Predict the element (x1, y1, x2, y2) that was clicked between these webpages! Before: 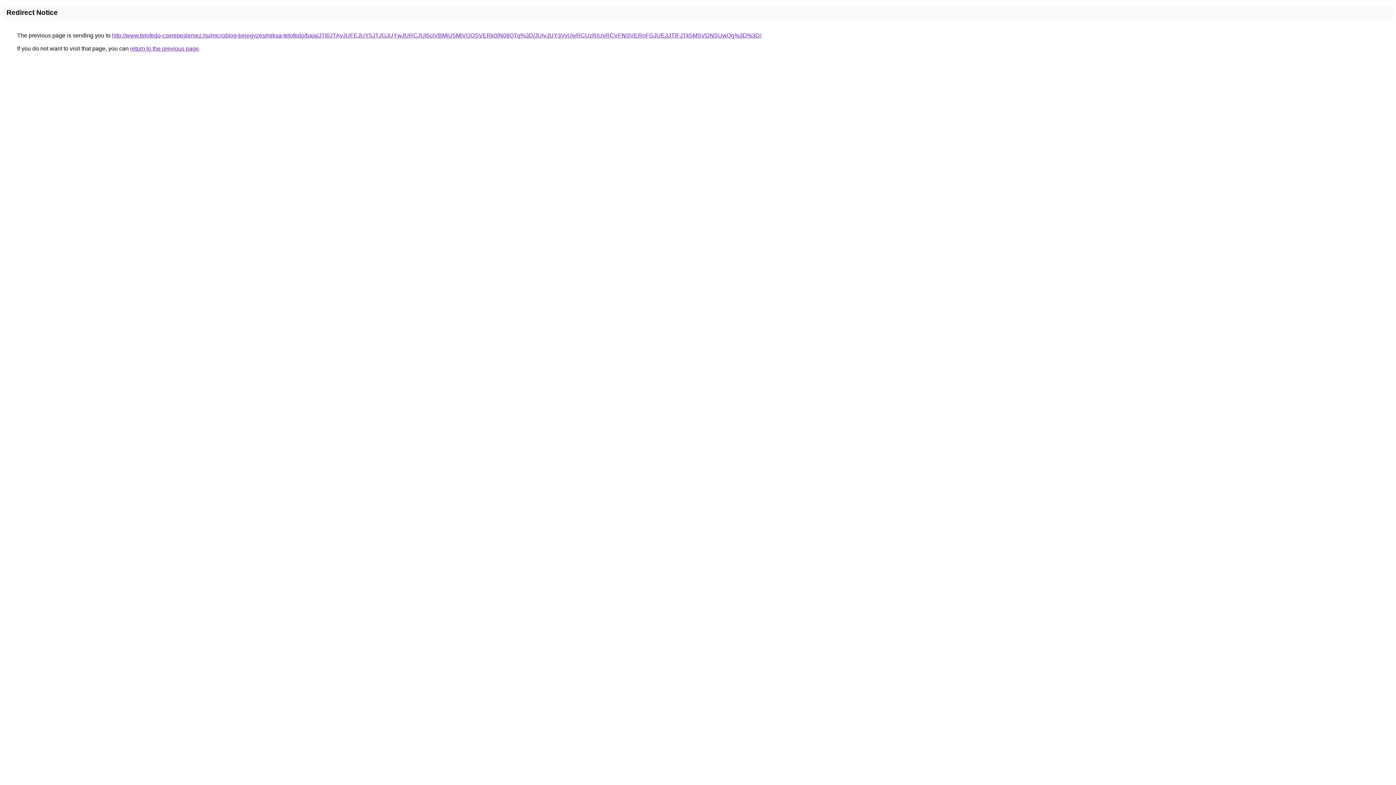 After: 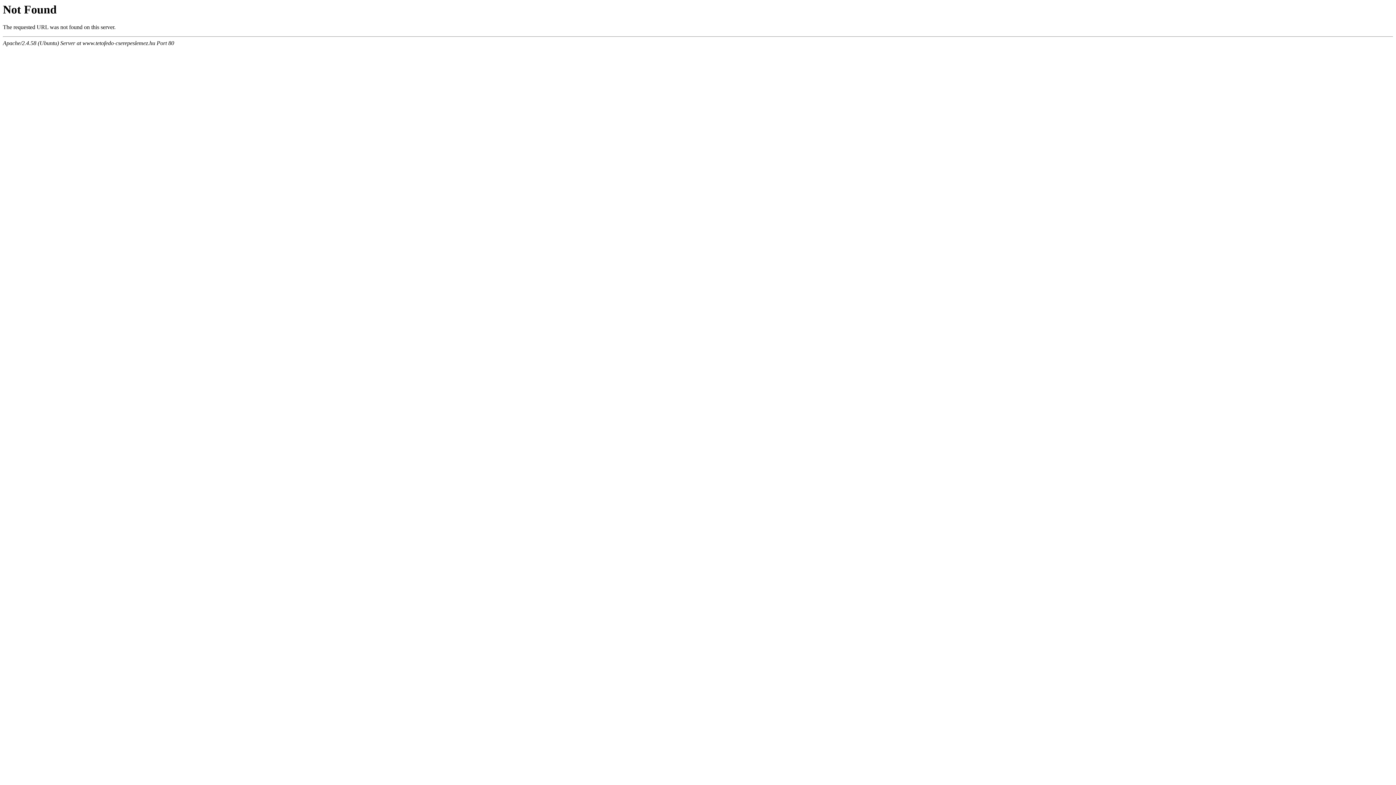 Action: label: http://www.tetofedo-cserepeslemez.hu/microblog-bejegyzes/miksa-tetofedo/baja/JTI0JTAyJUFEJUY5JTJGJUYwJURCJUI5ciVBMiU5MiVGQSVERk0lN0IlQTg%3D/JUIyJUY3VyUwRCUzRiUxRCVFNSVERnFGJUE3JTlFJTk5MSVDNSUwQg%3D%3D/ bbox: (112, 32, 761, 38)